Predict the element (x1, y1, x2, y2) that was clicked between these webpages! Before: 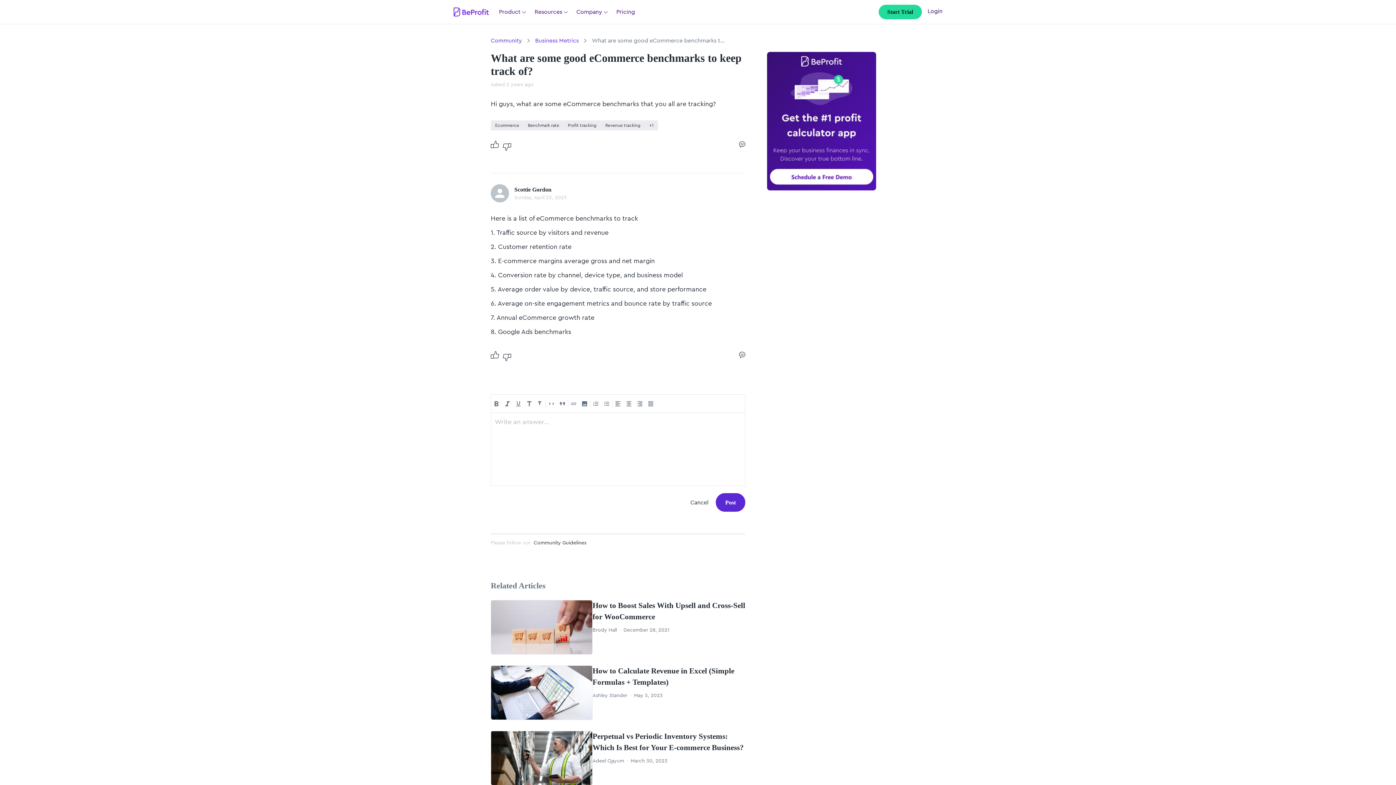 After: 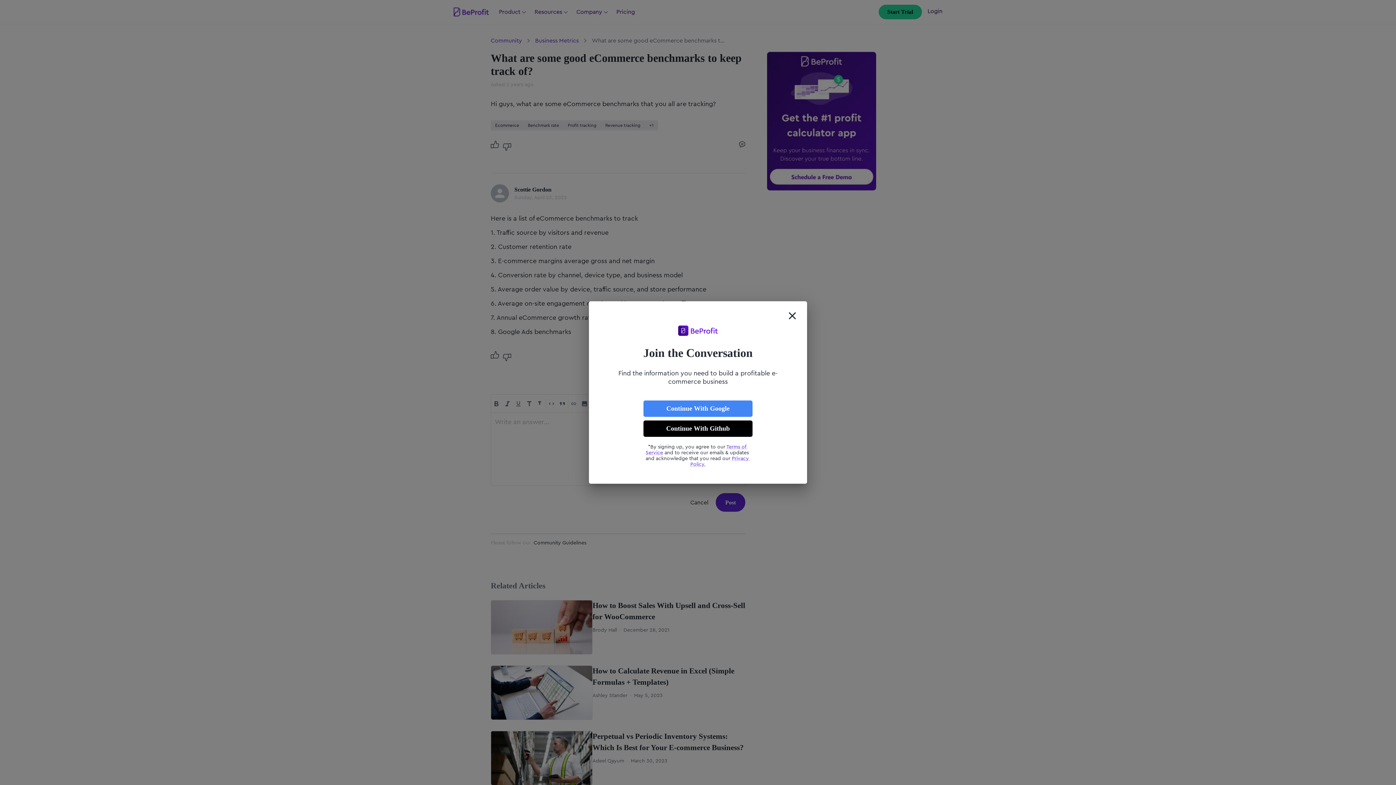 Action: bbox: (524, 398, 534, 409) label: heading-one